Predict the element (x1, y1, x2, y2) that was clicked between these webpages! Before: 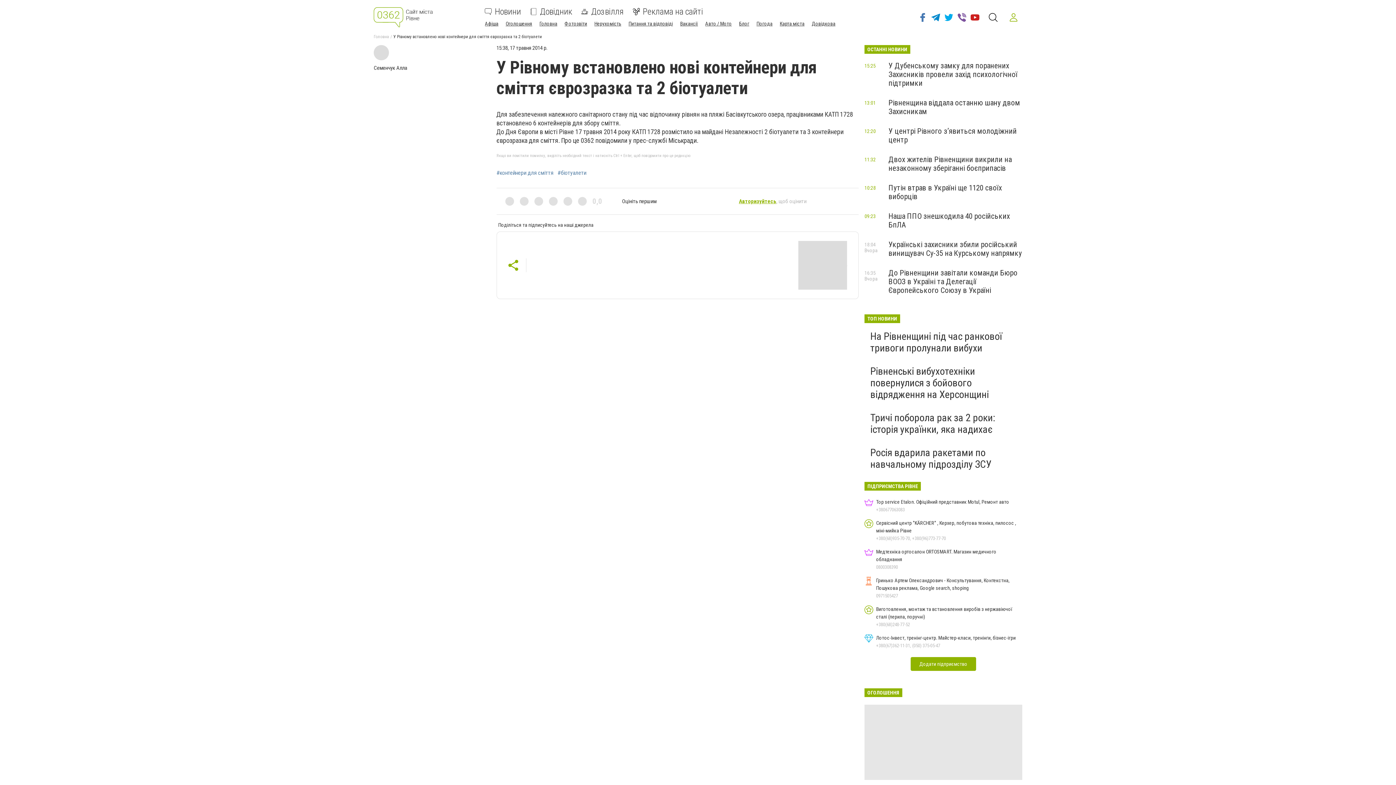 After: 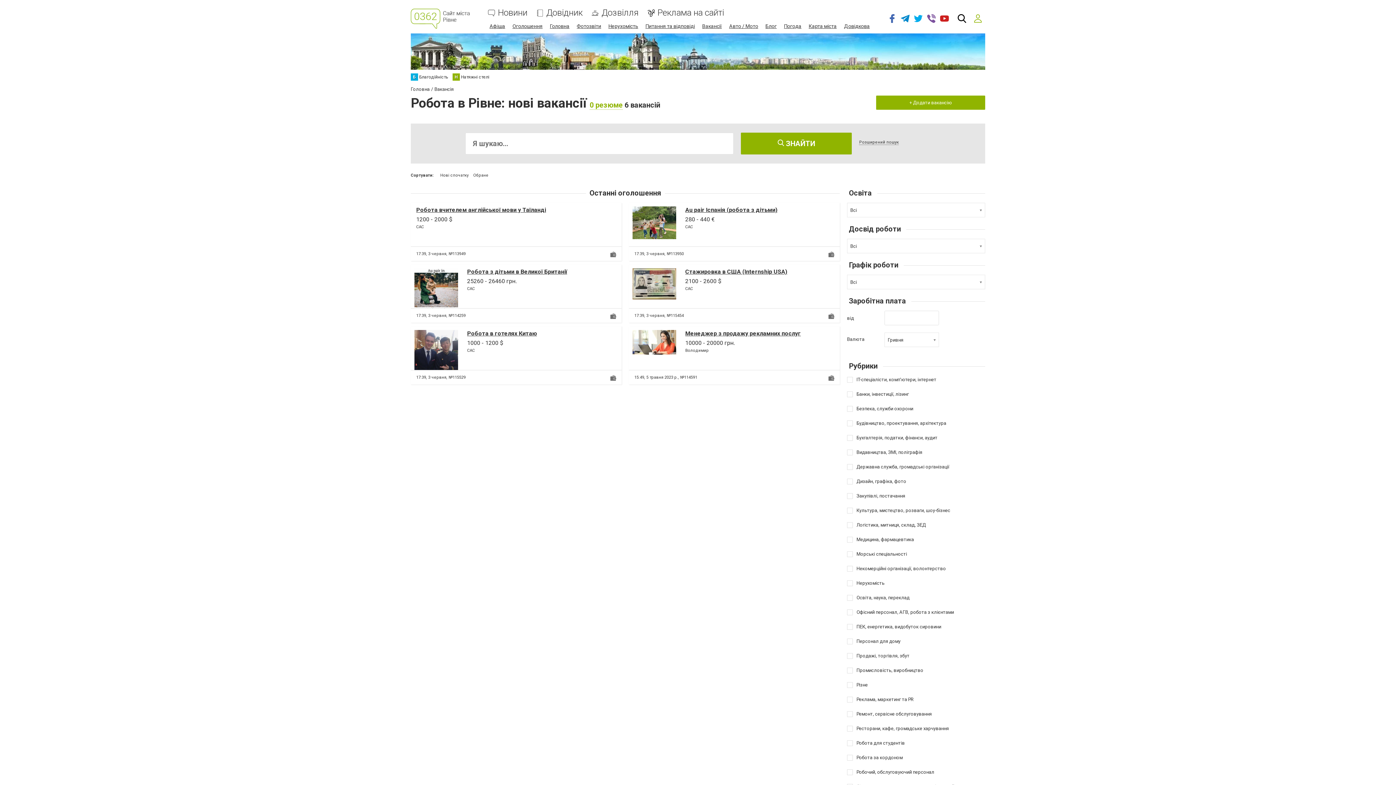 Action: bbox: (680, 20, 698, 26) label: Вакансії